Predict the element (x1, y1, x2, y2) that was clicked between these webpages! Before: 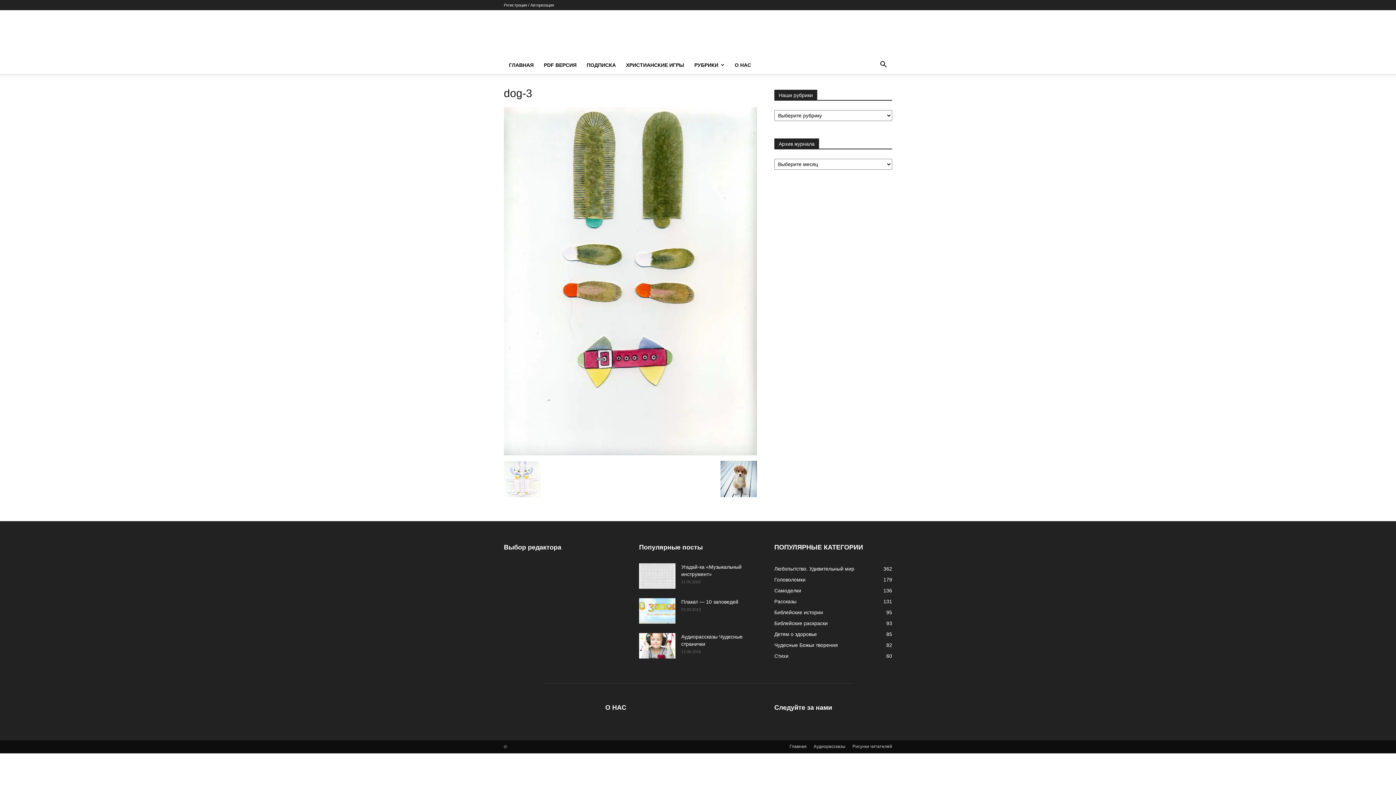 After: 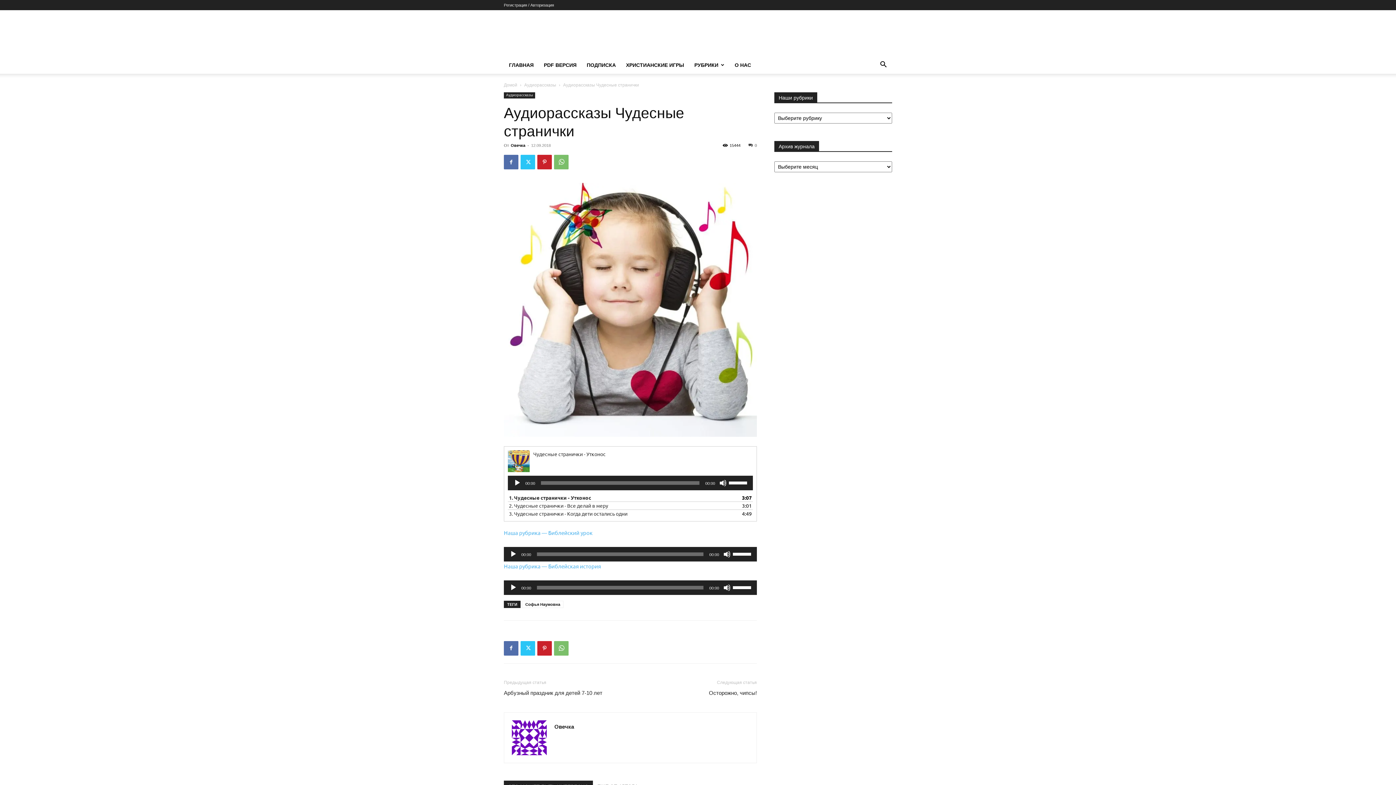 Action: bbox: (639, 633, 675, 658)